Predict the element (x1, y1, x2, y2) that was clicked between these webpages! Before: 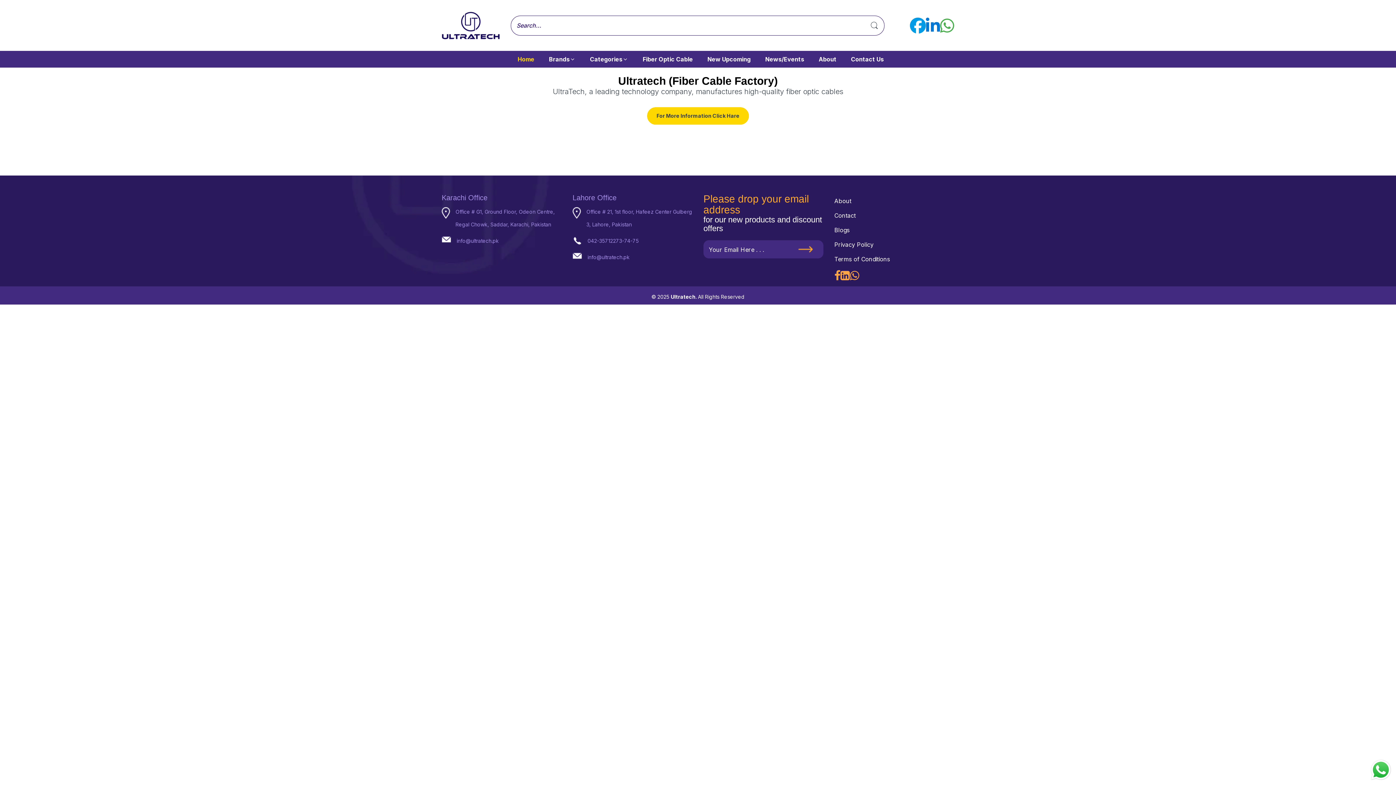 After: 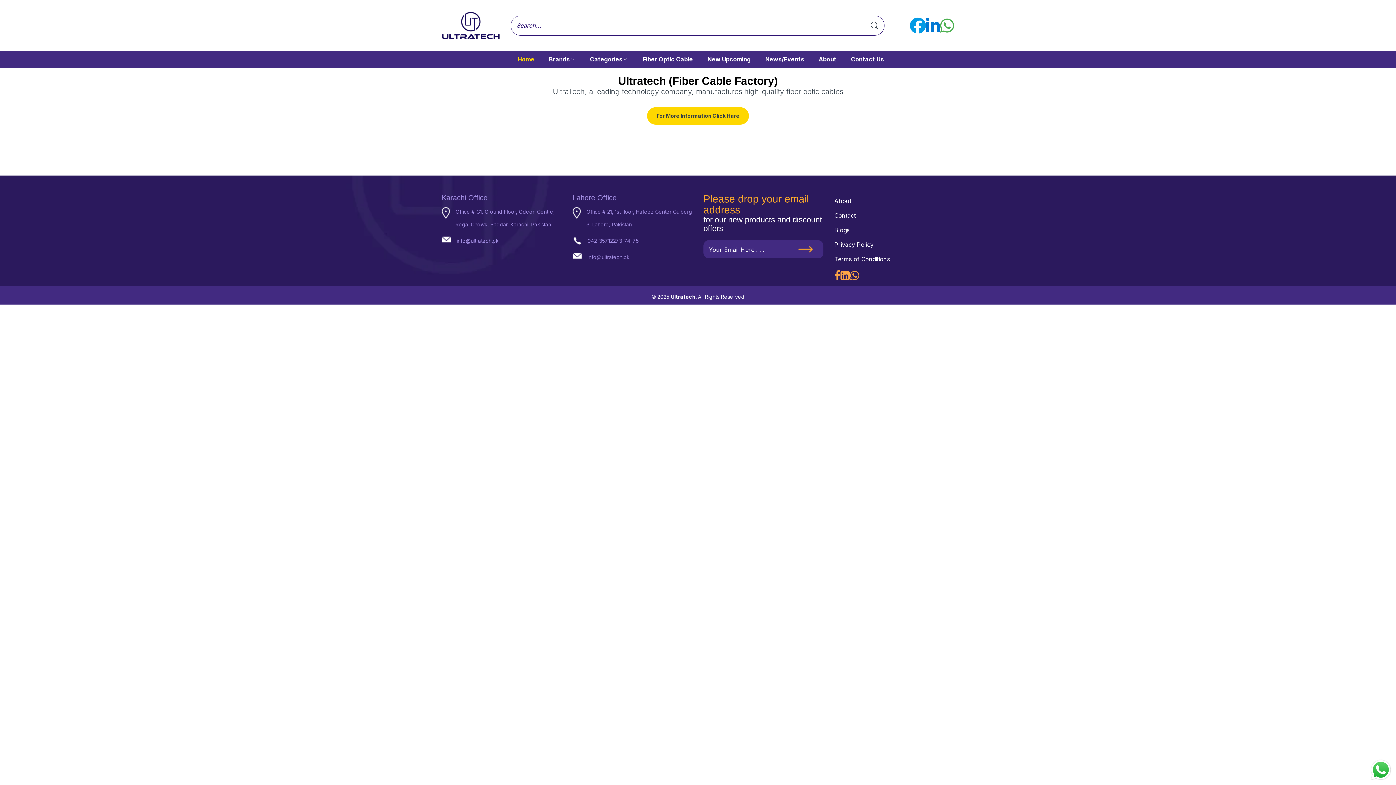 Action: label: info@ultratech.pk bbox: (587, 254, 629, 260)